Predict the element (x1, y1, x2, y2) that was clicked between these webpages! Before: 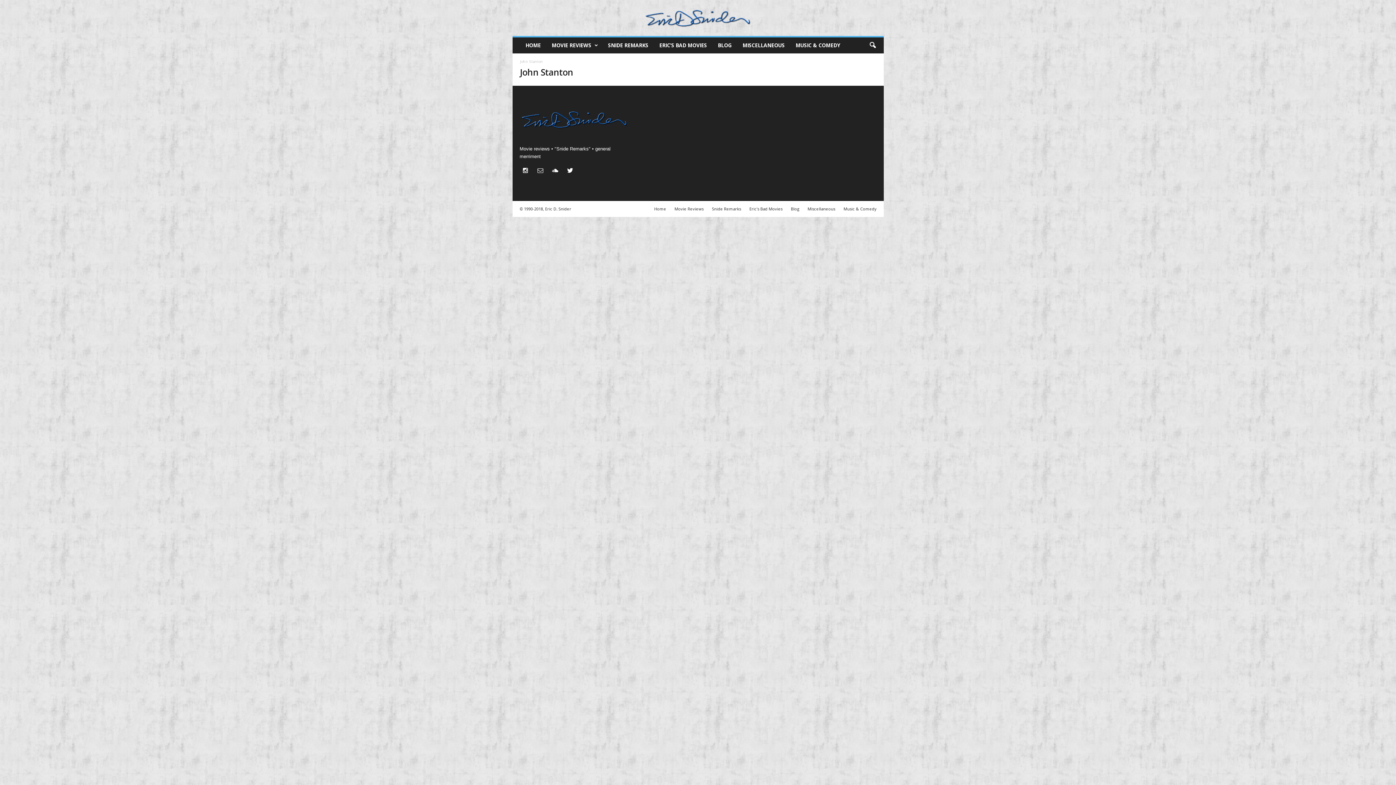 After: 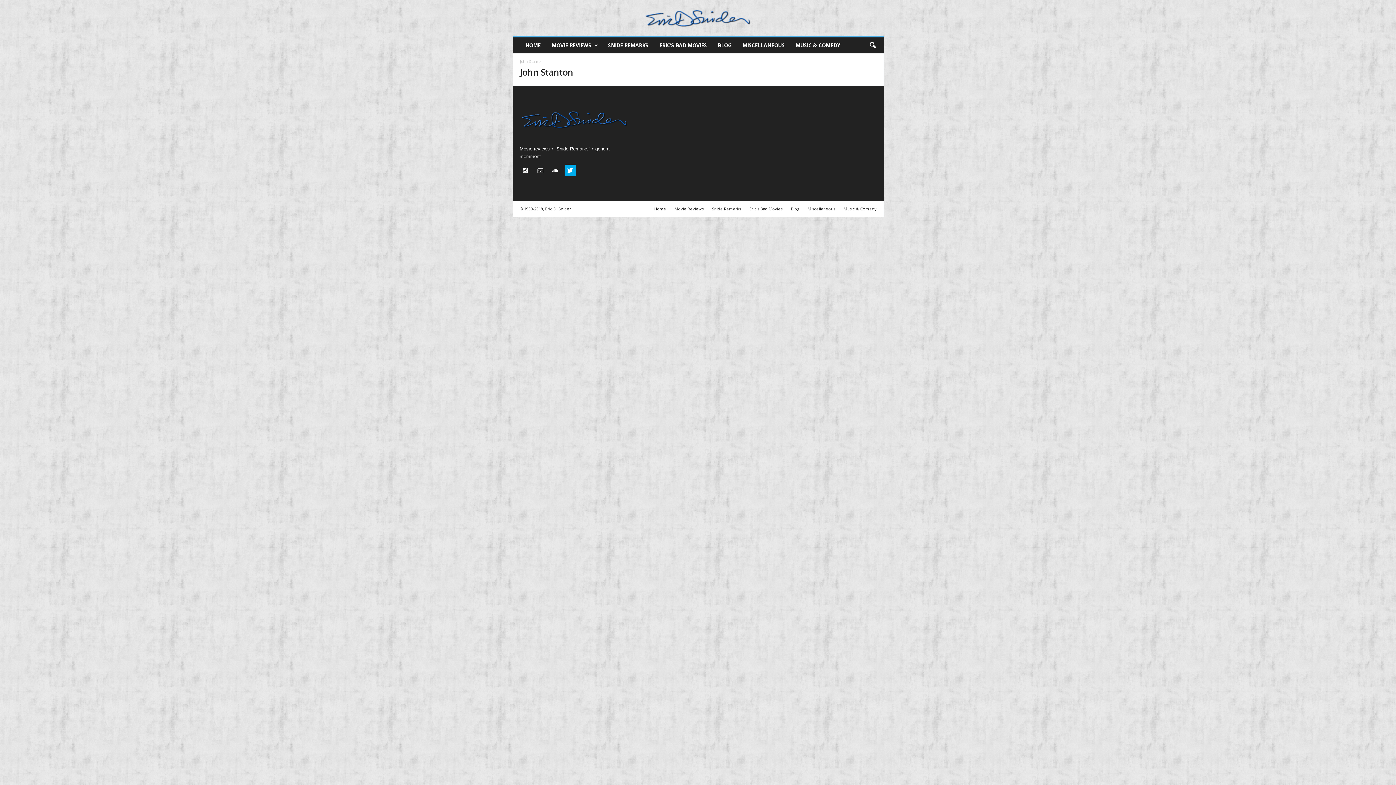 Action: bbox: (564, 168, 578, 174)